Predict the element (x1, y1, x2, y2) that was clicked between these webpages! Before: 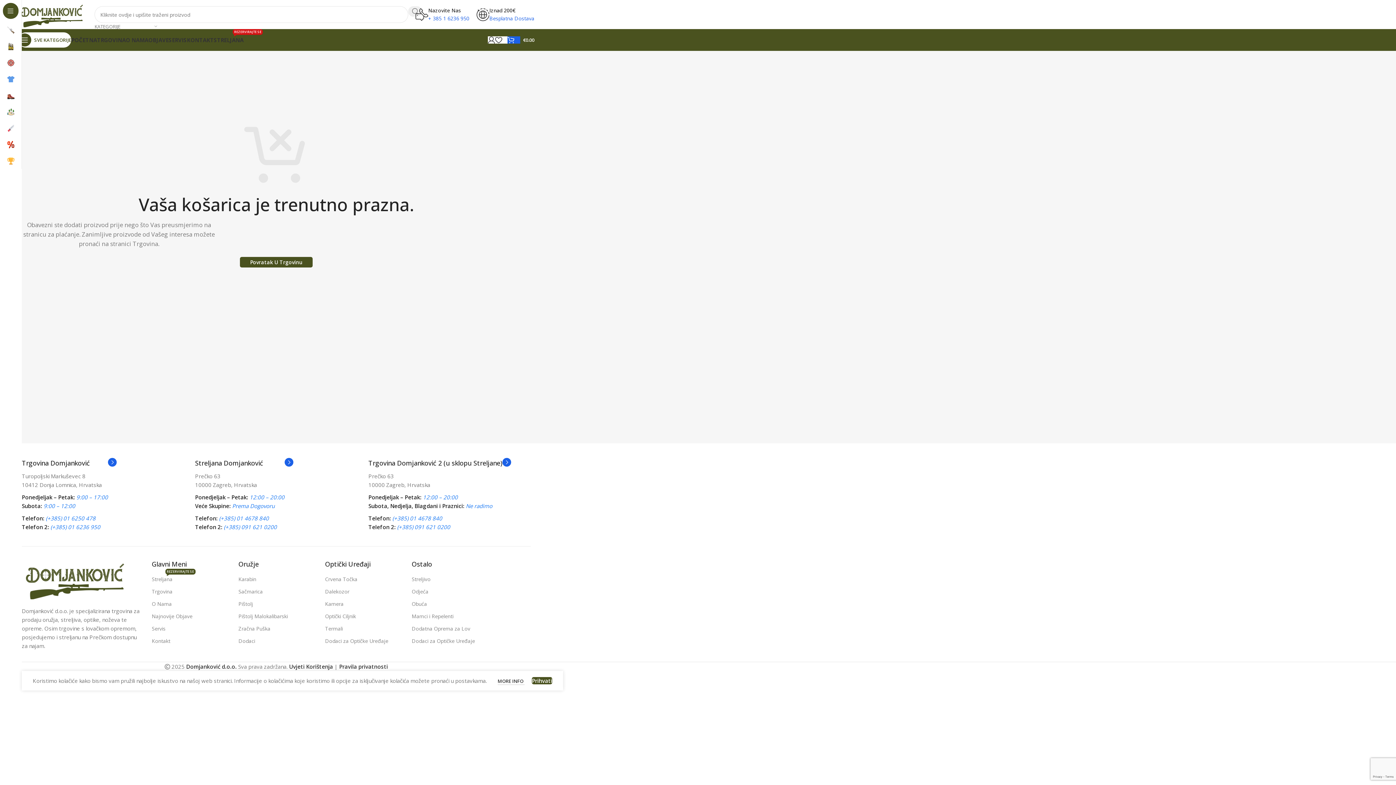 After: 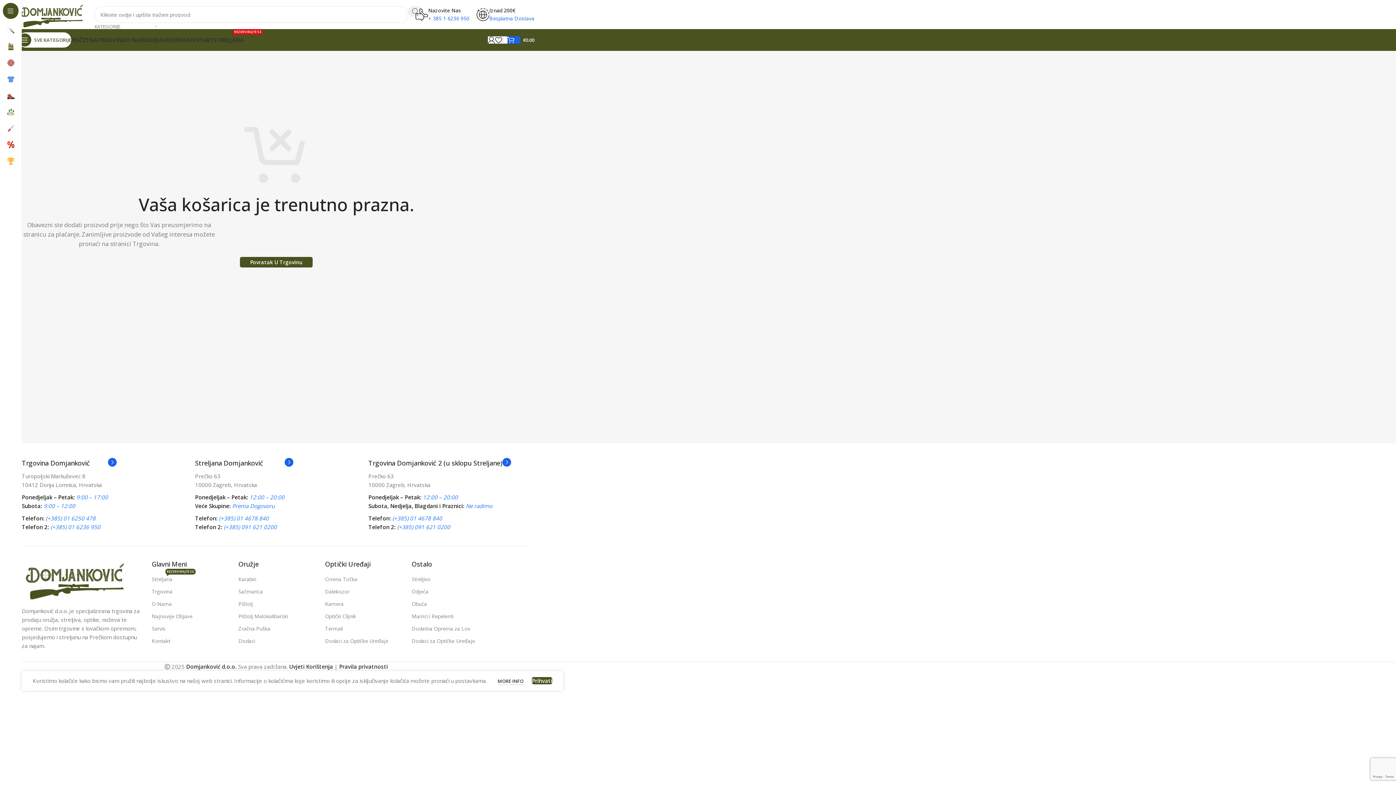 Action: bbox: (238, 567, 314, 573)